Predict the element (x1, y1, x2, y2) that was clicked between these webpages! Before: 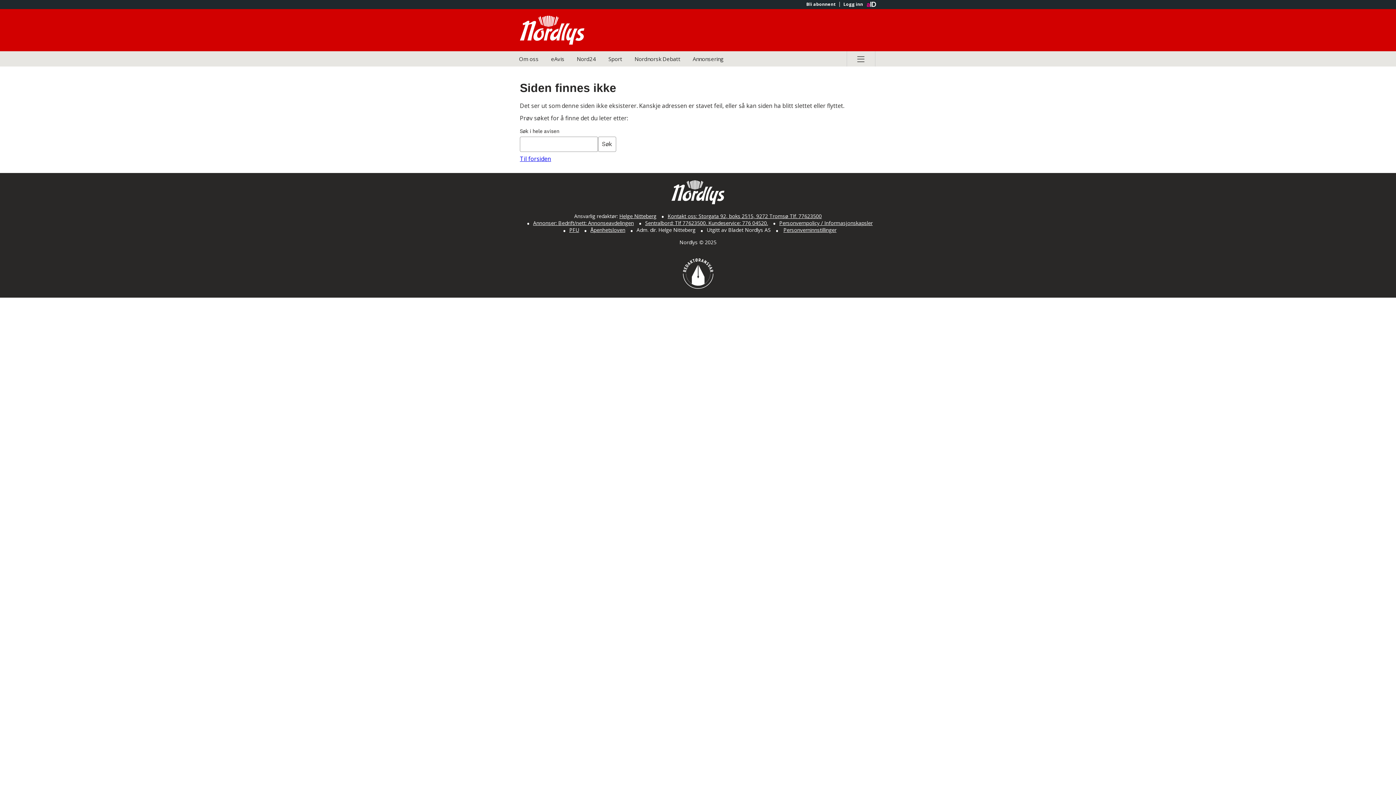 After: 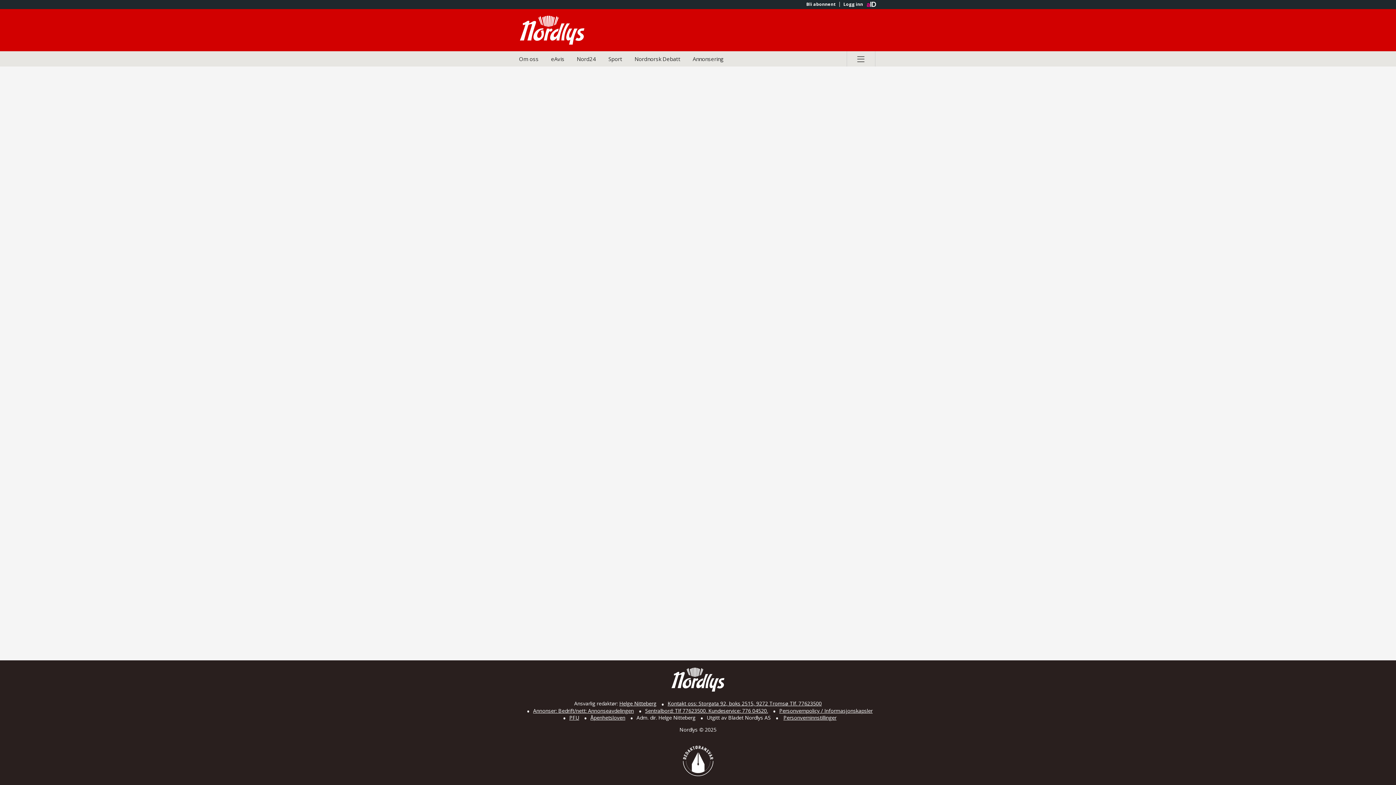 Action: label: Bli abonnent bbox: (802, 1, 839, 6)